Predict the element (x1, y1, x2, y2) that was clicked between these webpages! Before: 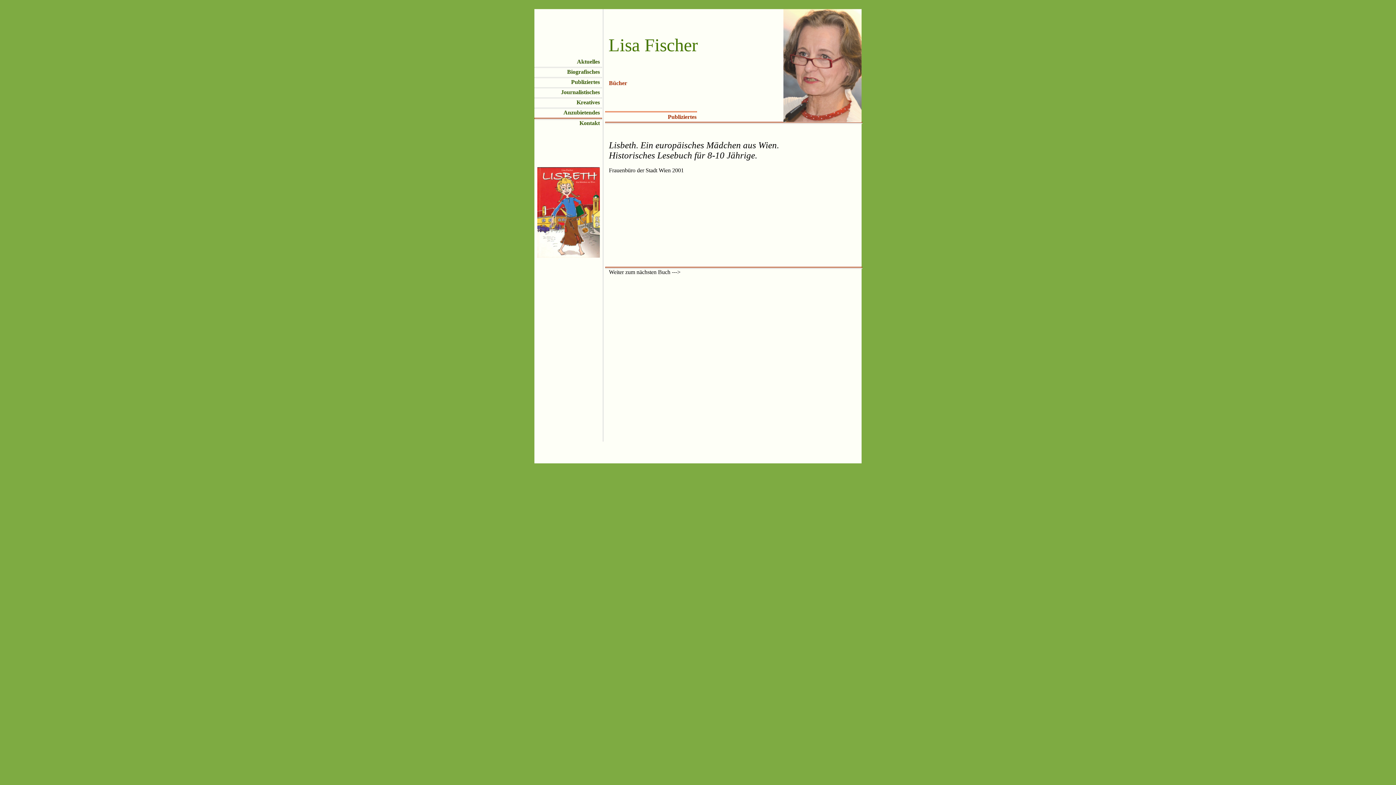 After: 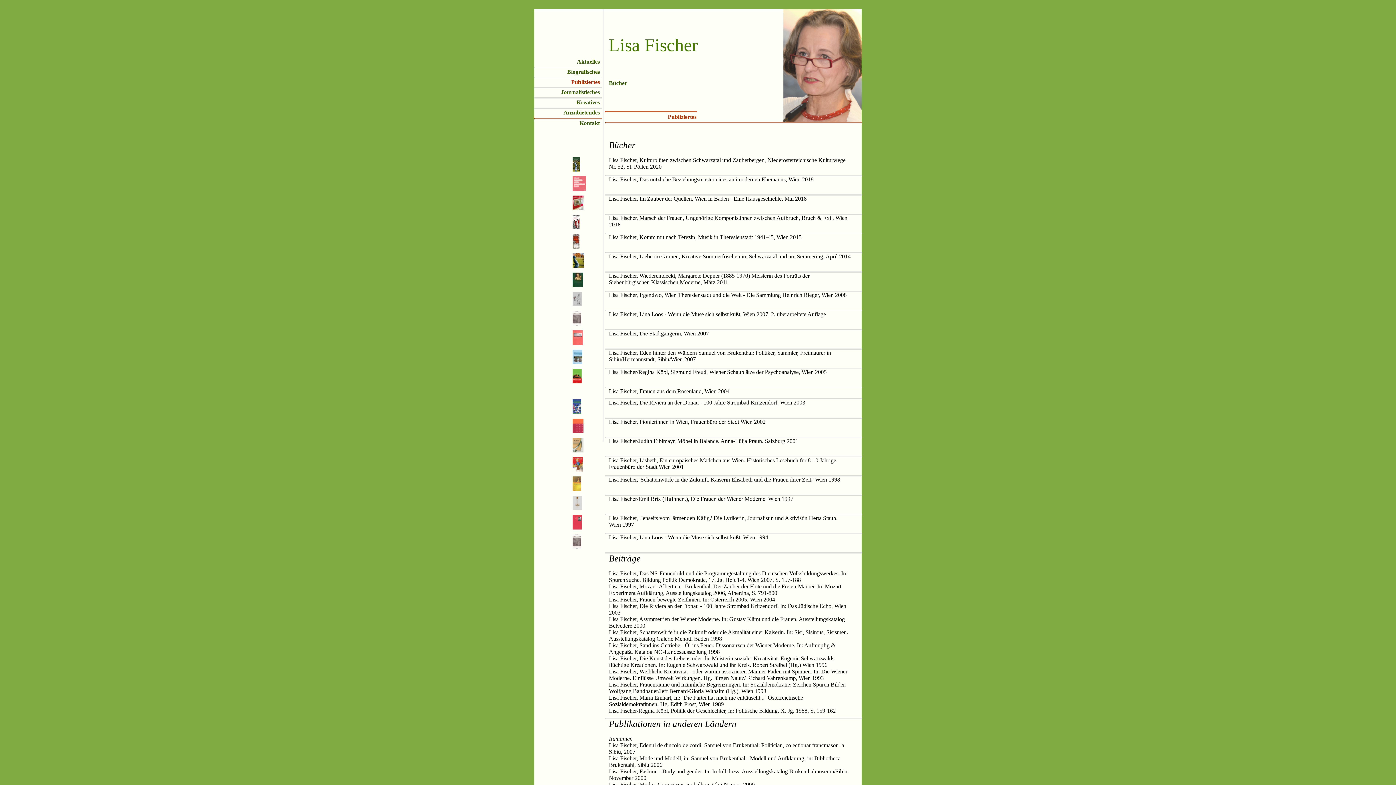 Action: label: Publiziertes bbox: (534, 77, 600, 87)